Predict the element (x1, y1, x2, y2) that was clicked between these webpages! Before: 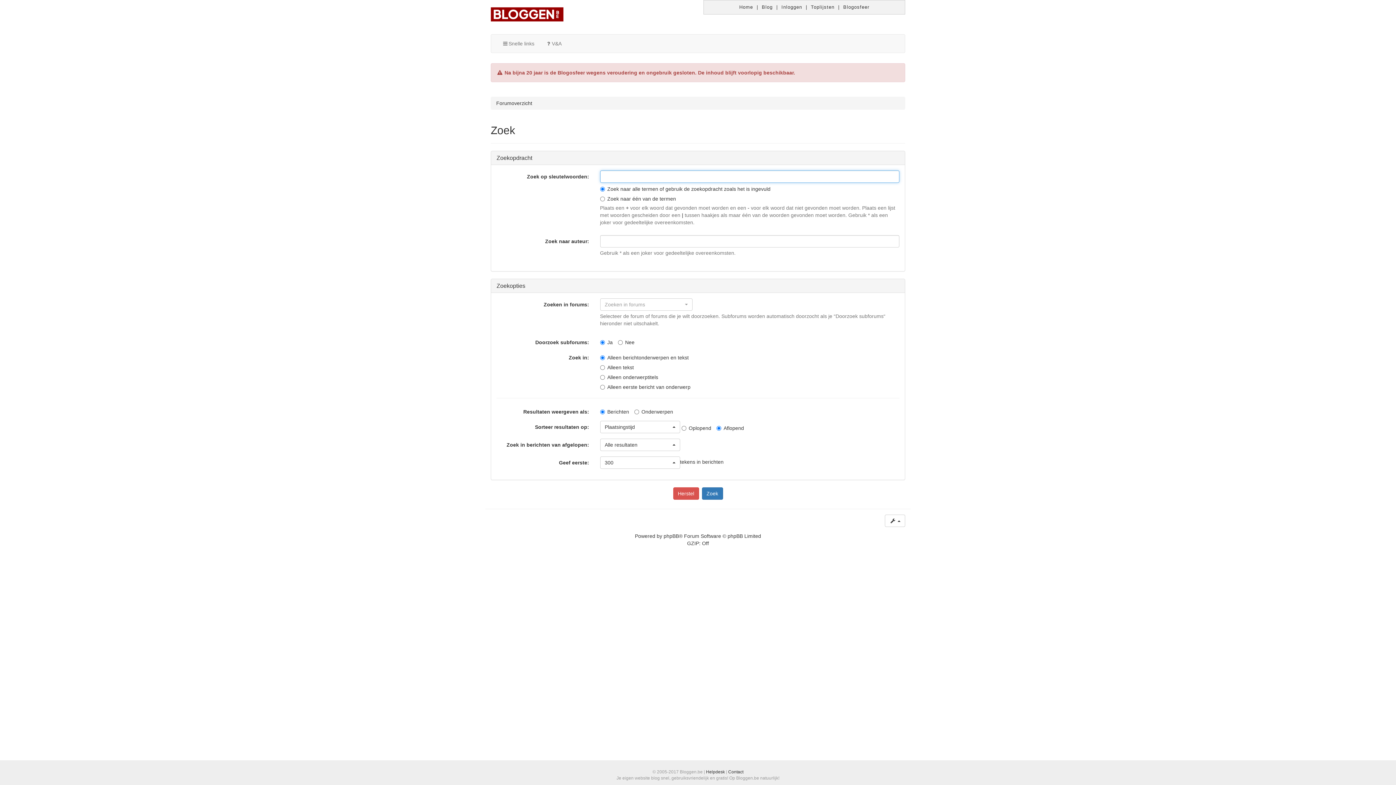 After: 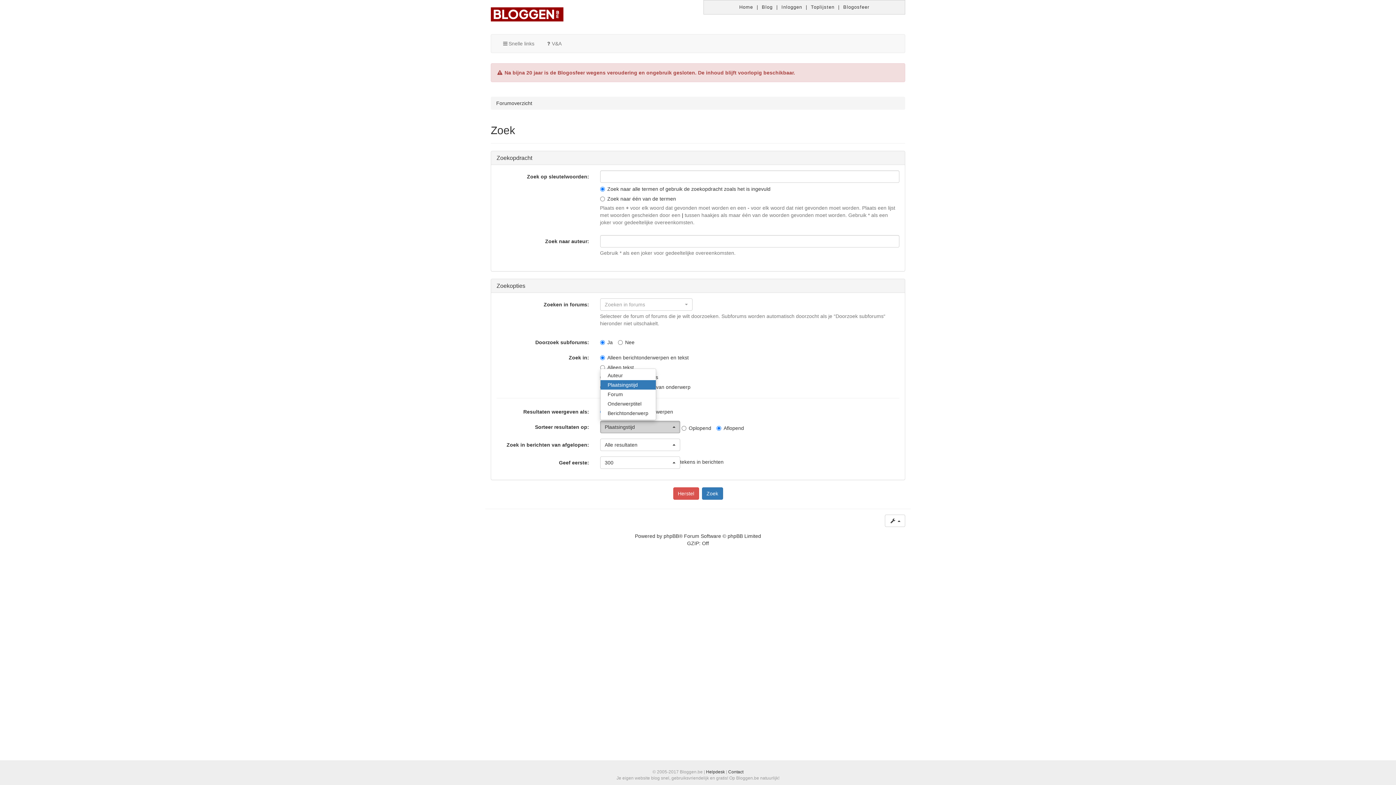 Action: bbox: (600, 420, 680, 433) label: Plaatsingstijd
 